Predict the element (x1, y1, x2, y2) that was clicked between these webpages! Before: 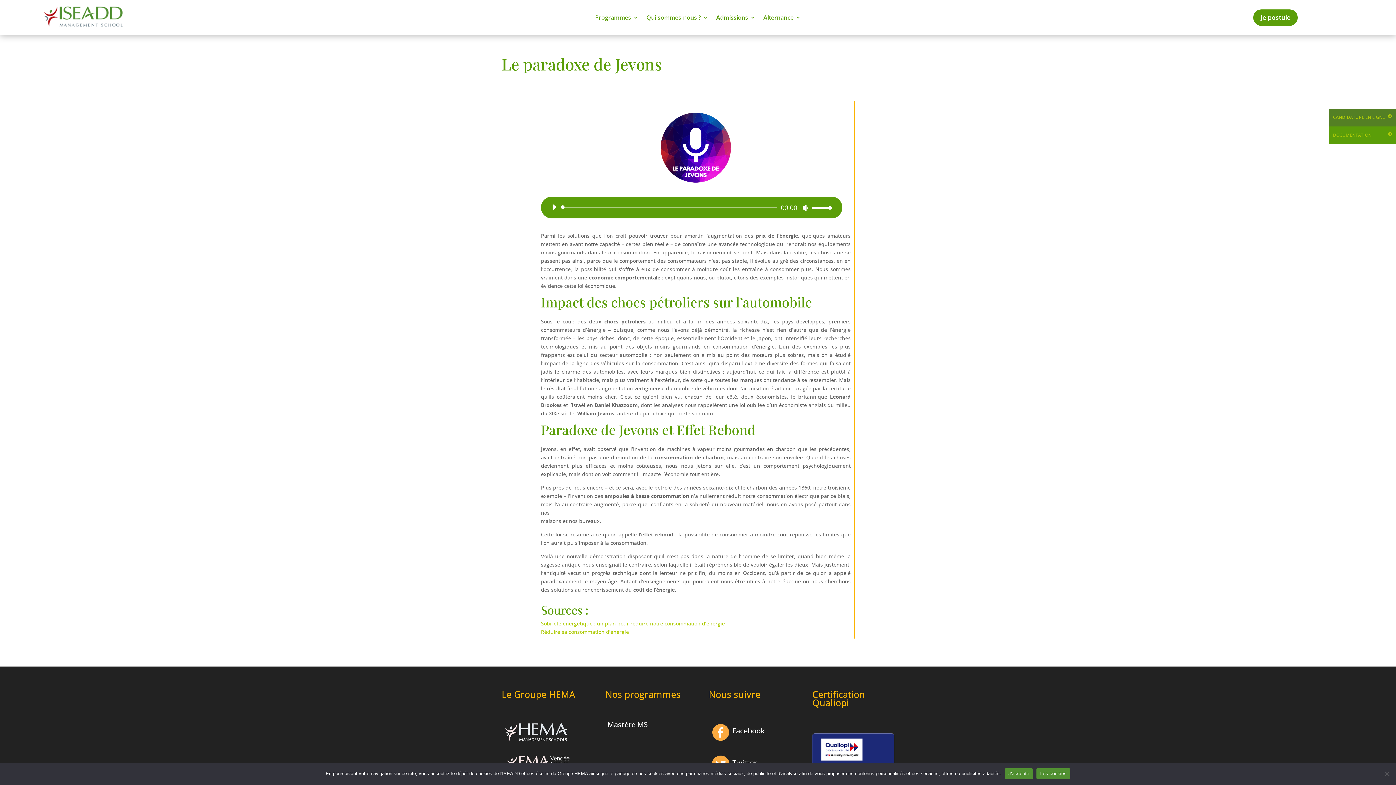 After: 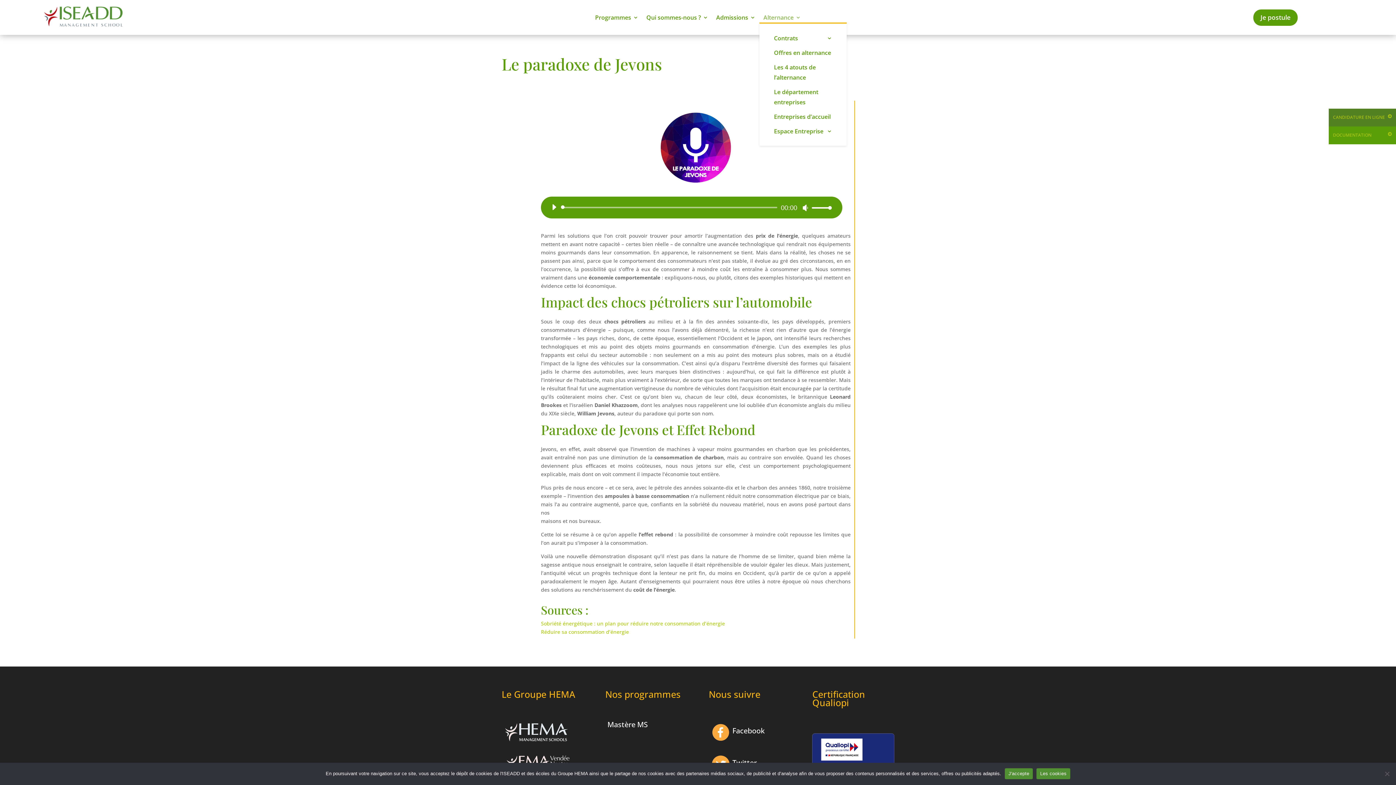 Action: label: Alternance bbox: (763, 14, 801, 22)